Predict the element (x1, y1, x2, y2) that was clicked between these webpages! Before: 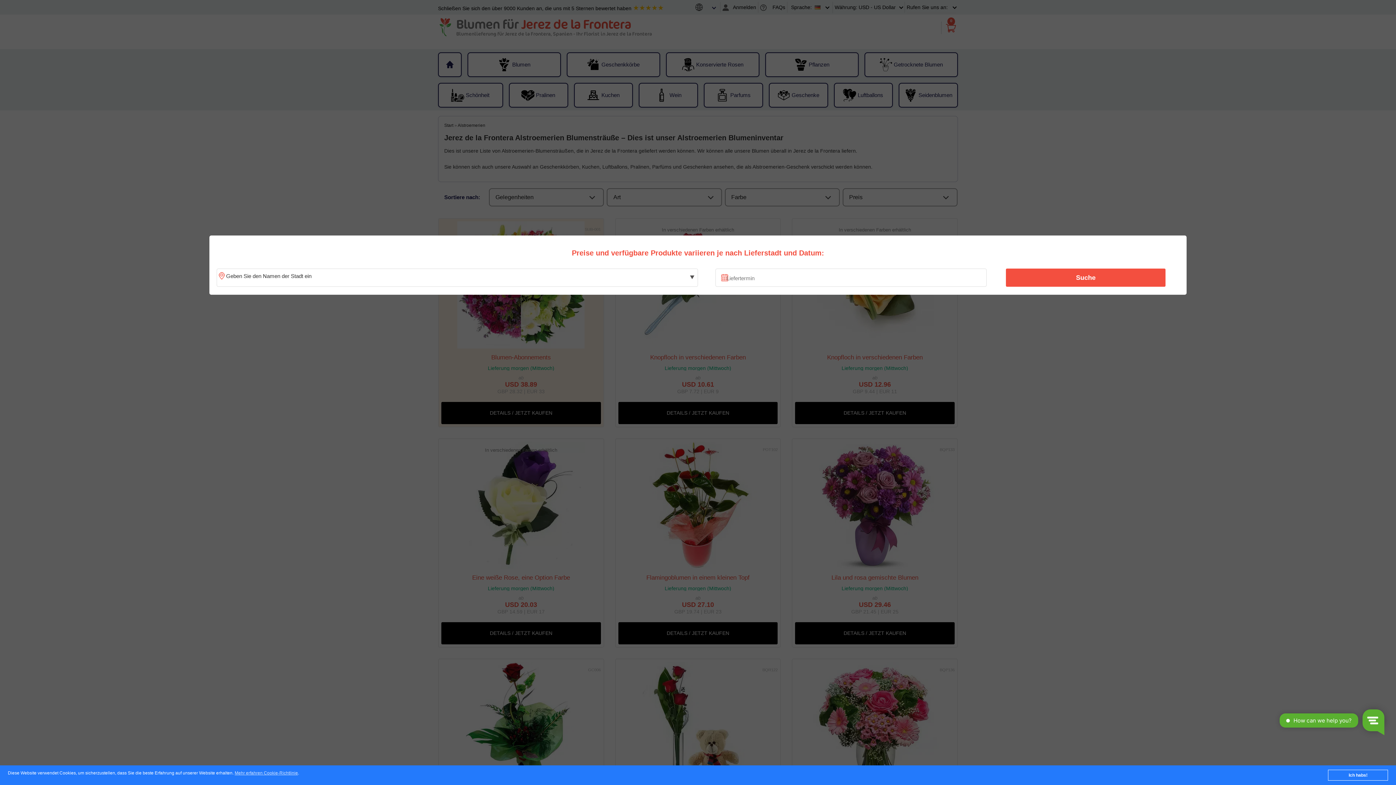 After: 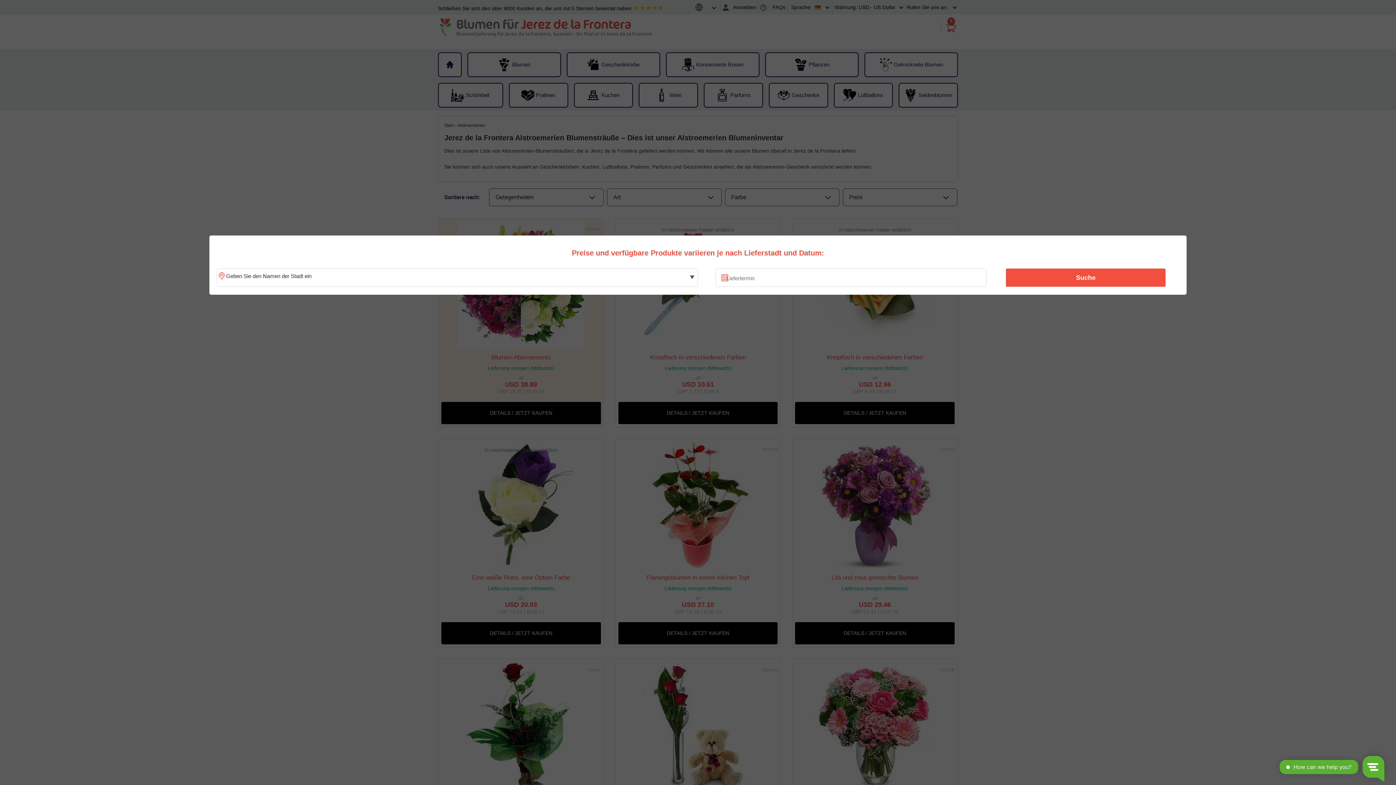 Action: bbox: (1328, 770, 1388, 781) label: Ich habs!